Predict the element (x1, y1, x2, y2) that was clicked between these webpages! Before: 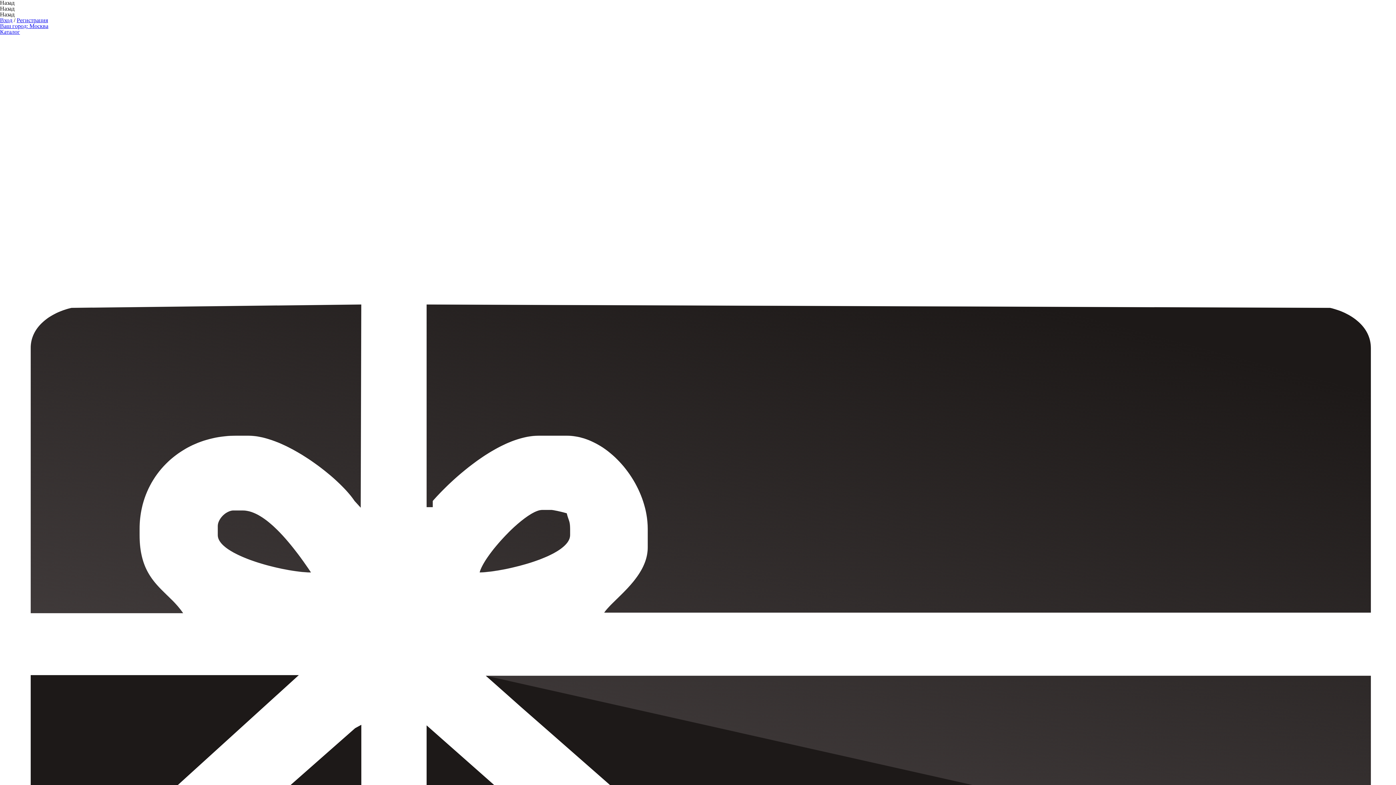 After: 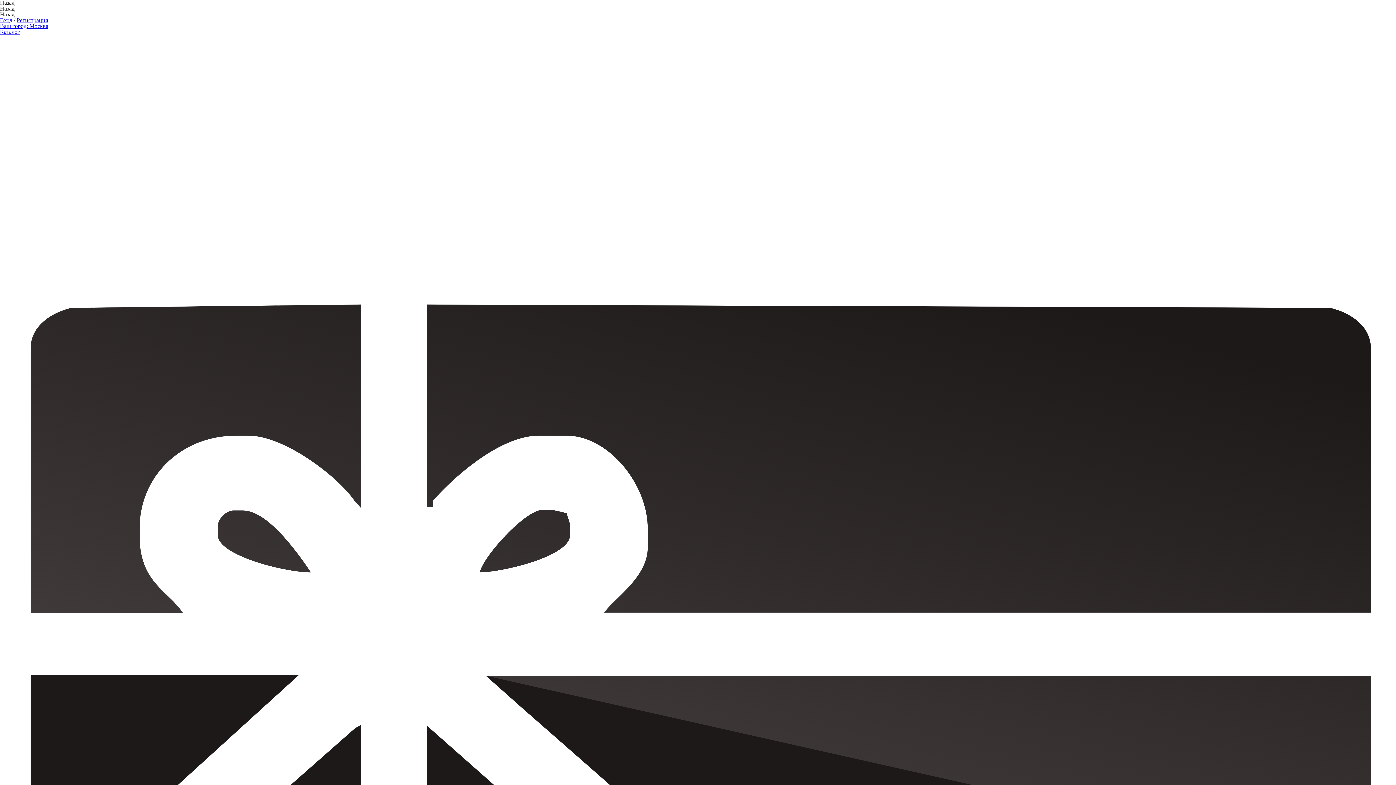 Action: bbox: (0, 28, 20, 34) label: Каталог